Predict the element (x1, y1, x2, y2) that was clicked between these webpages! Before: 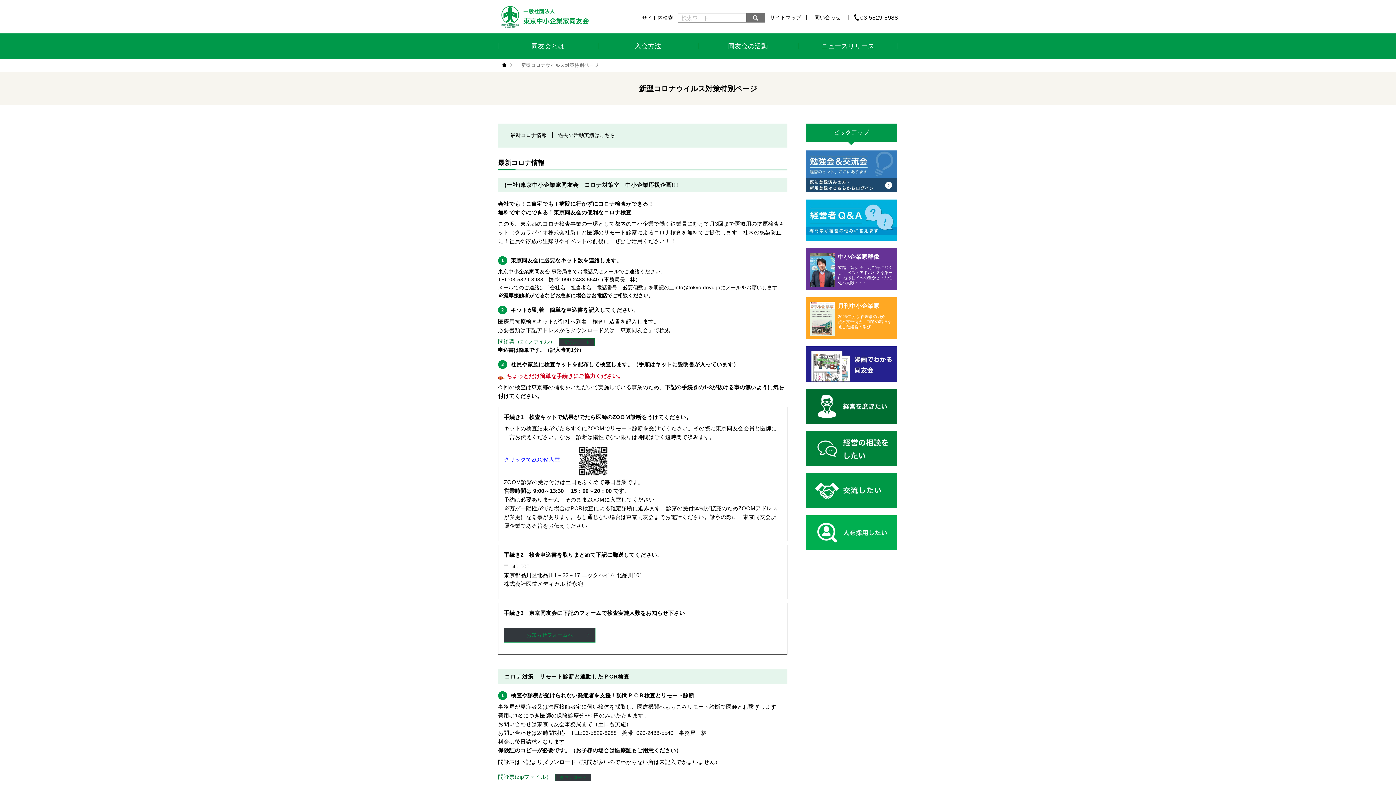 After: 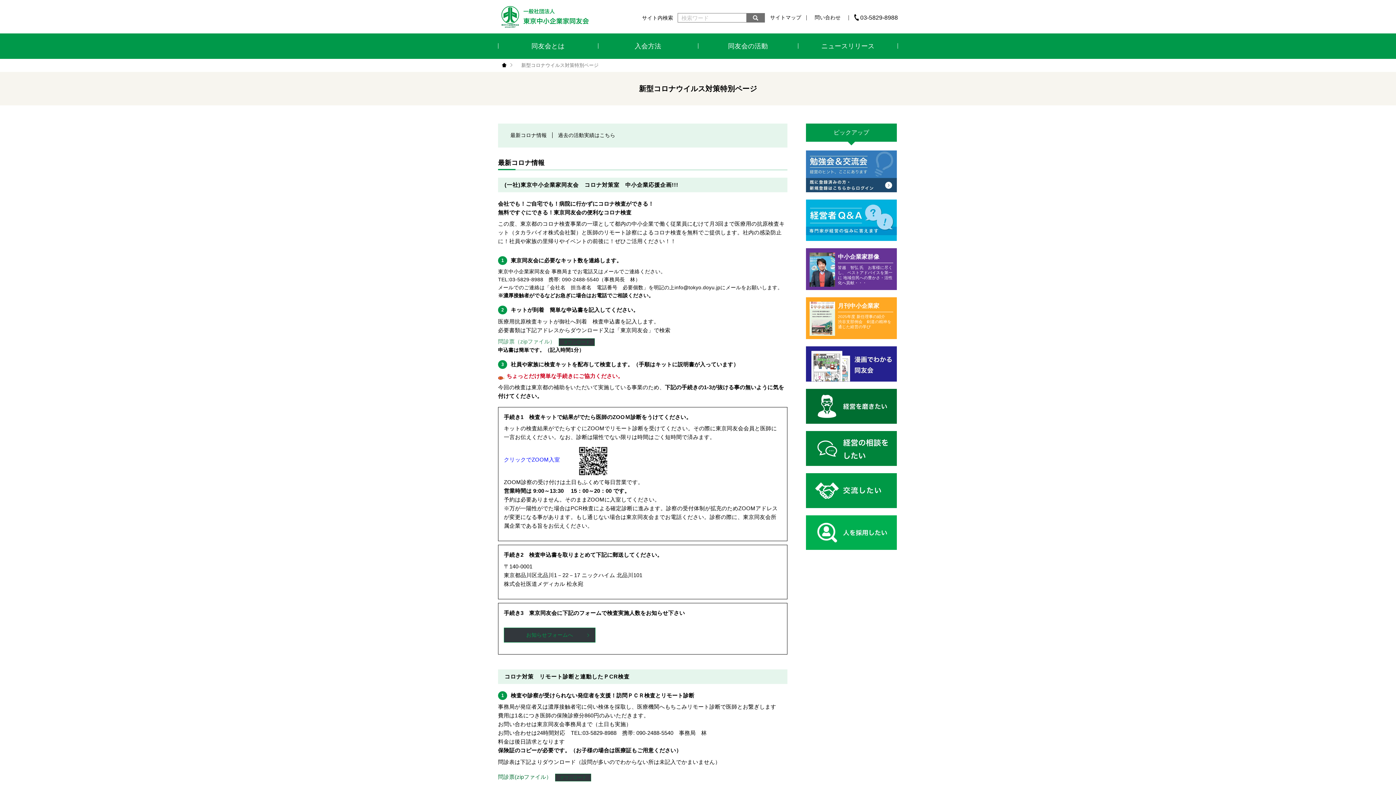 Action: bbox: (498, 338, 555, 344) label: 問診票（zipファイル）